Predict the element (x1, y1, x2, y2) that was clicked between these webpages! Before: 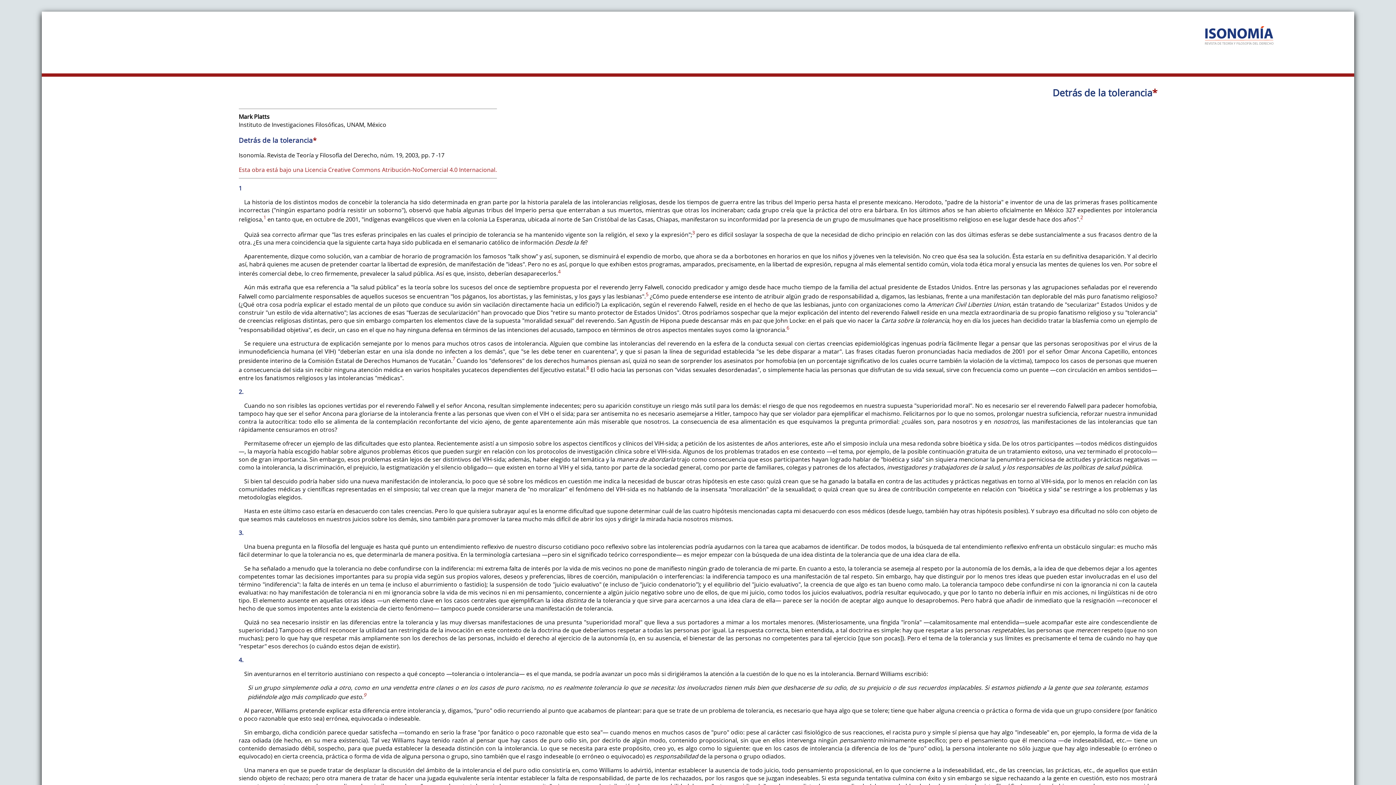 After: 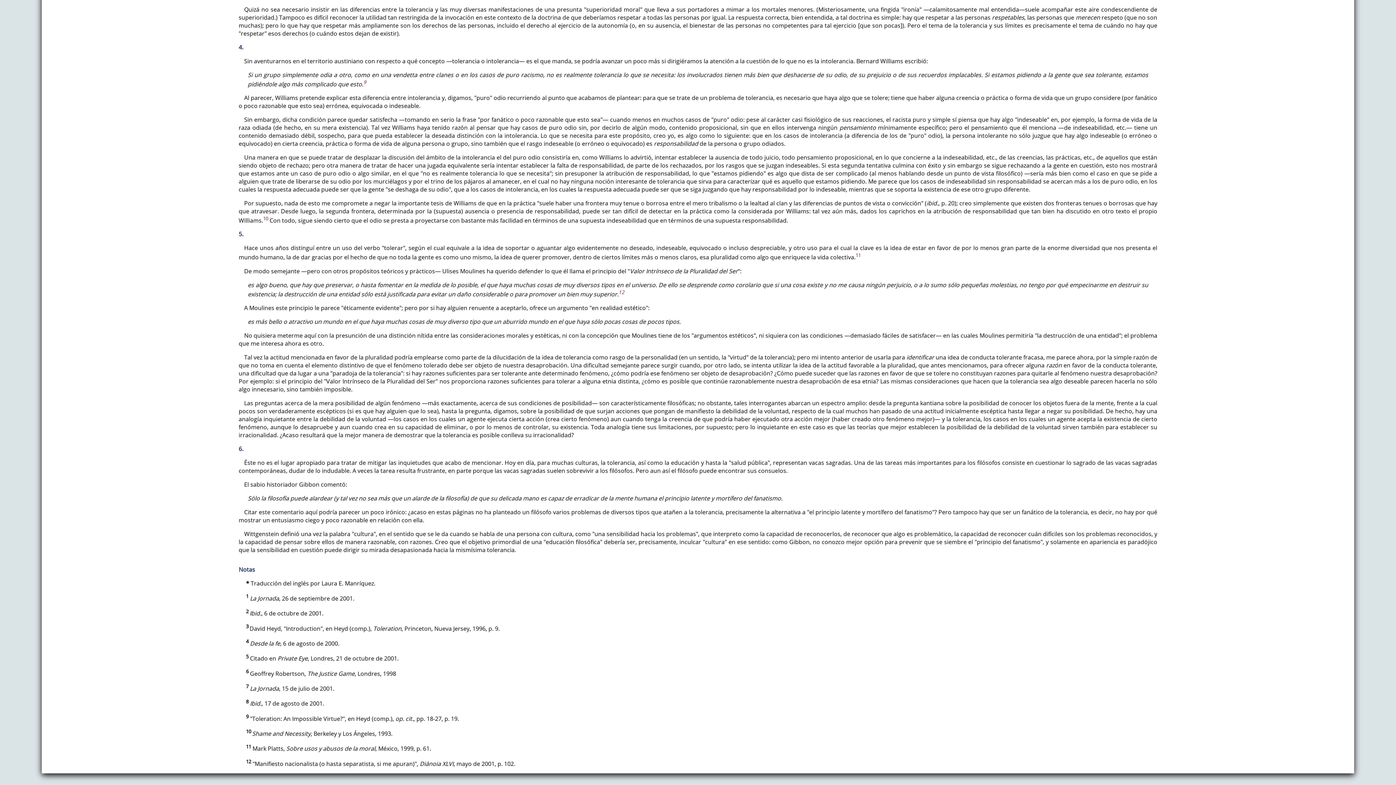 Action: bbox: (786, 324, 789, 331) label: 6